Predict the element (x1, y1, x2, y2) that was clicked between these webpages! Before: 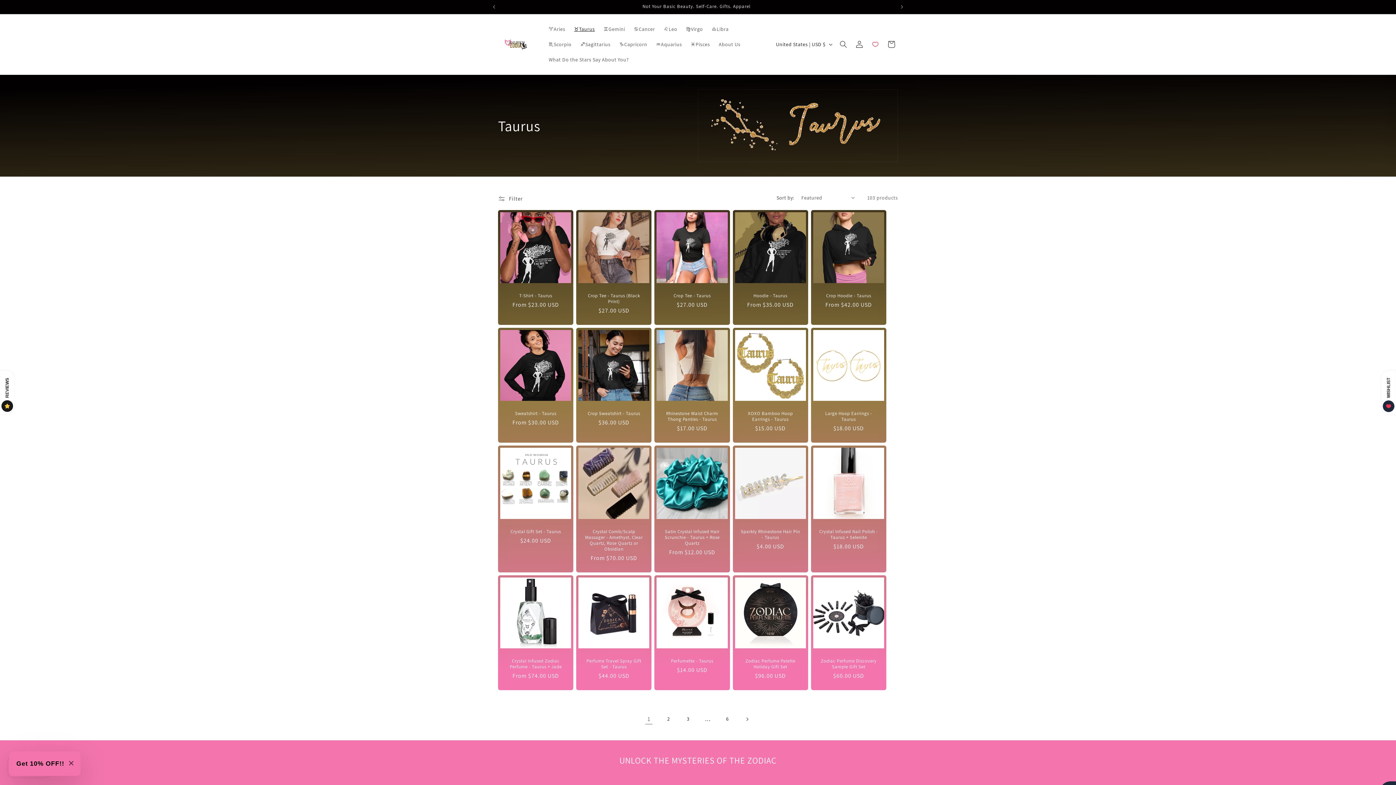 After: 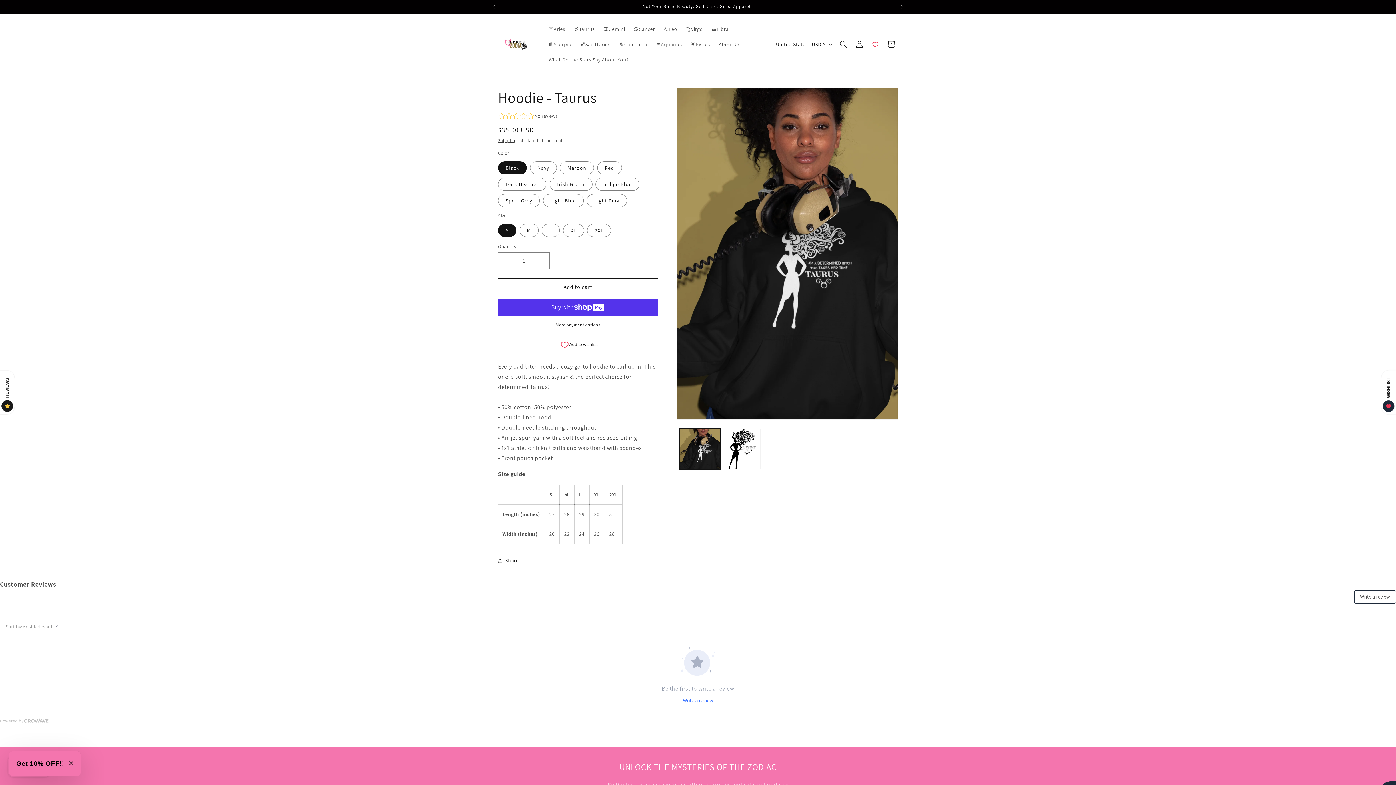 Action: bbox: (740, 293, 801, 298) label: Hoodie - Taurus